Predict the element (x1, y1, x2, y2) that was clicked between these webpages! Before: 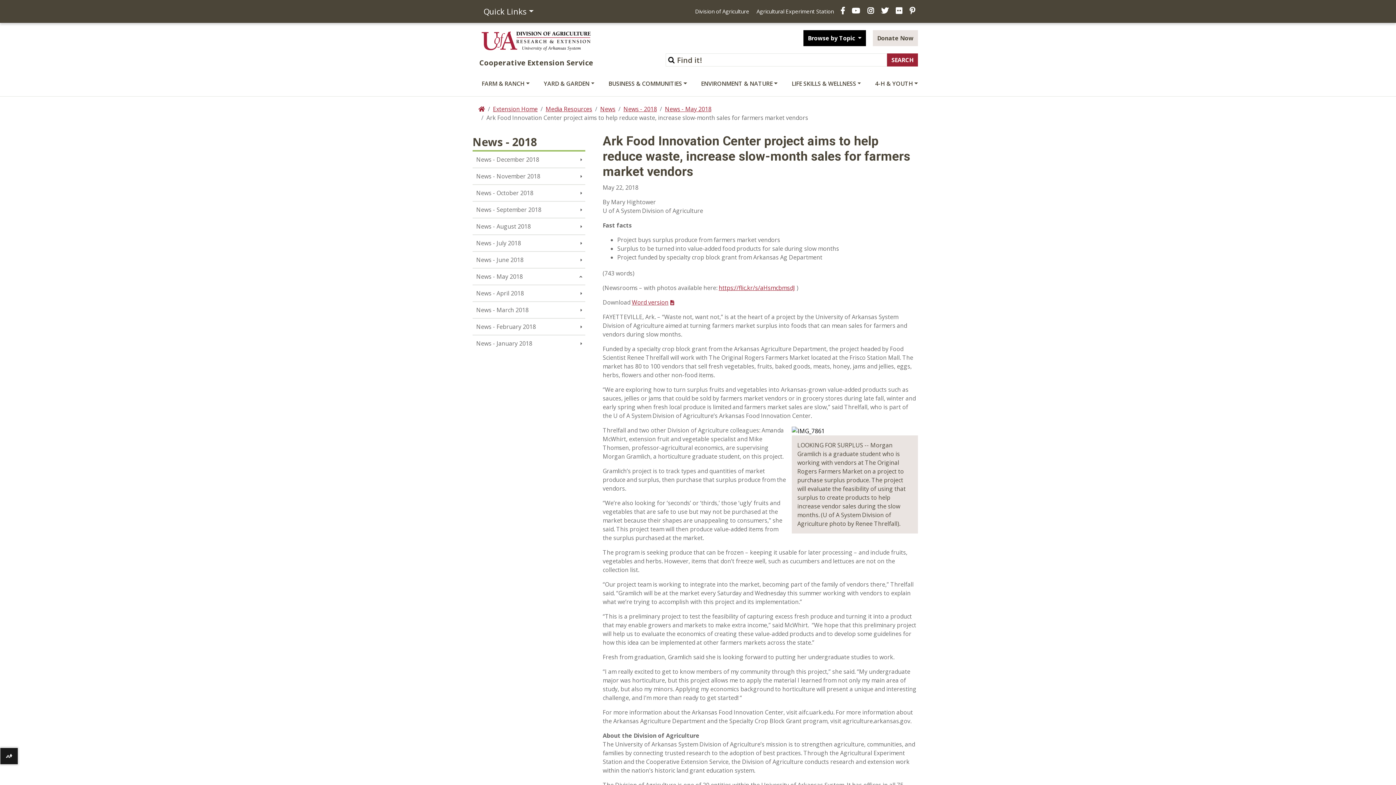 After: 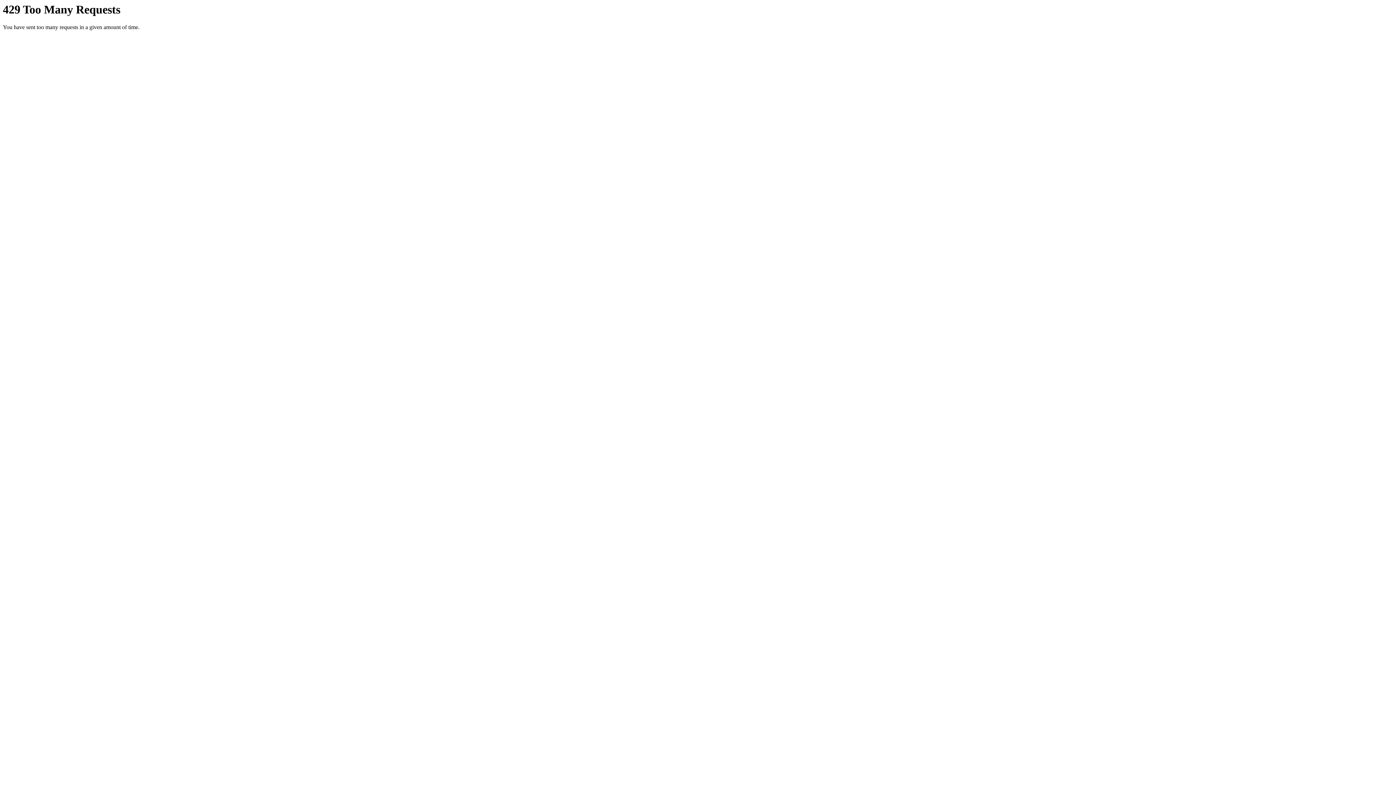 Action: label: https://flic.kr/s/aHsmcbmsdJ bbox: (718, 284, 795, 292)